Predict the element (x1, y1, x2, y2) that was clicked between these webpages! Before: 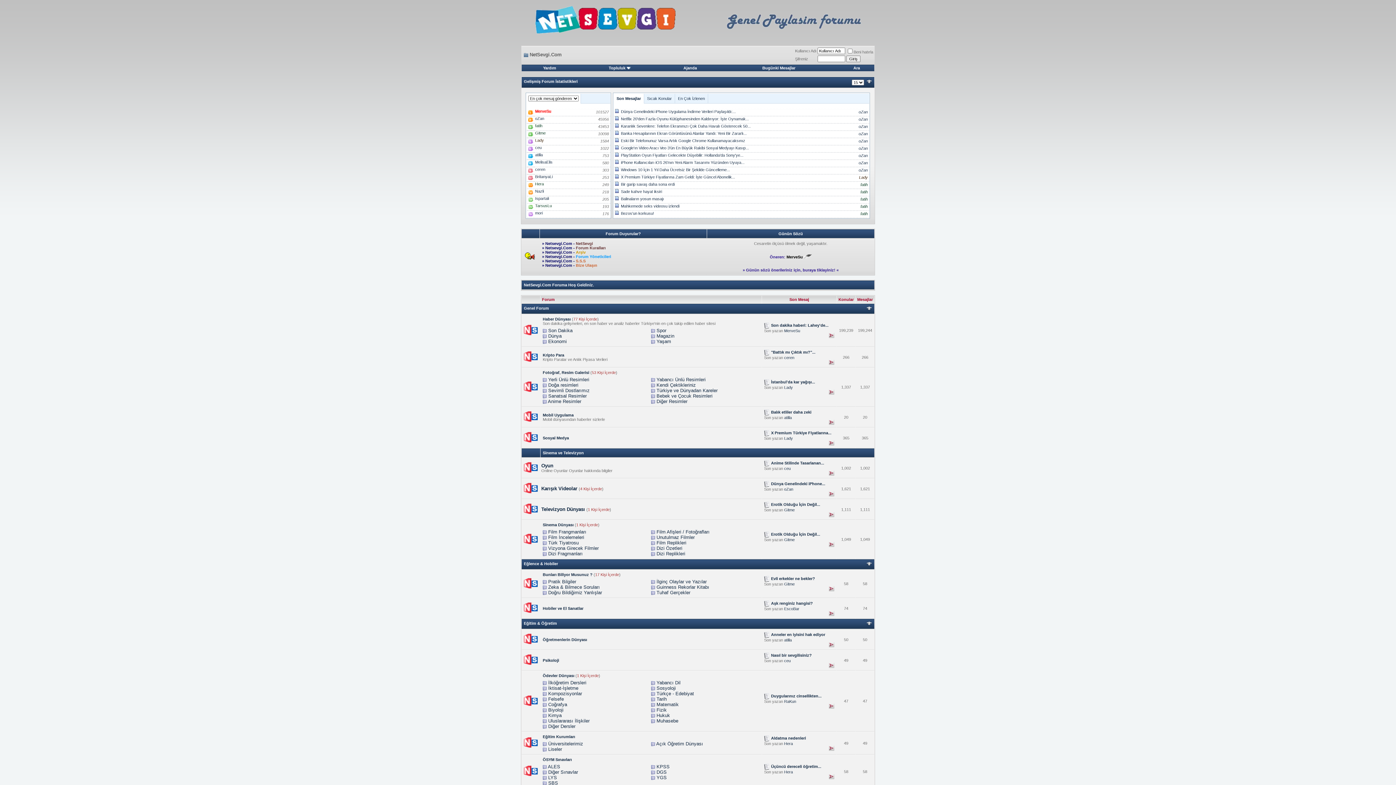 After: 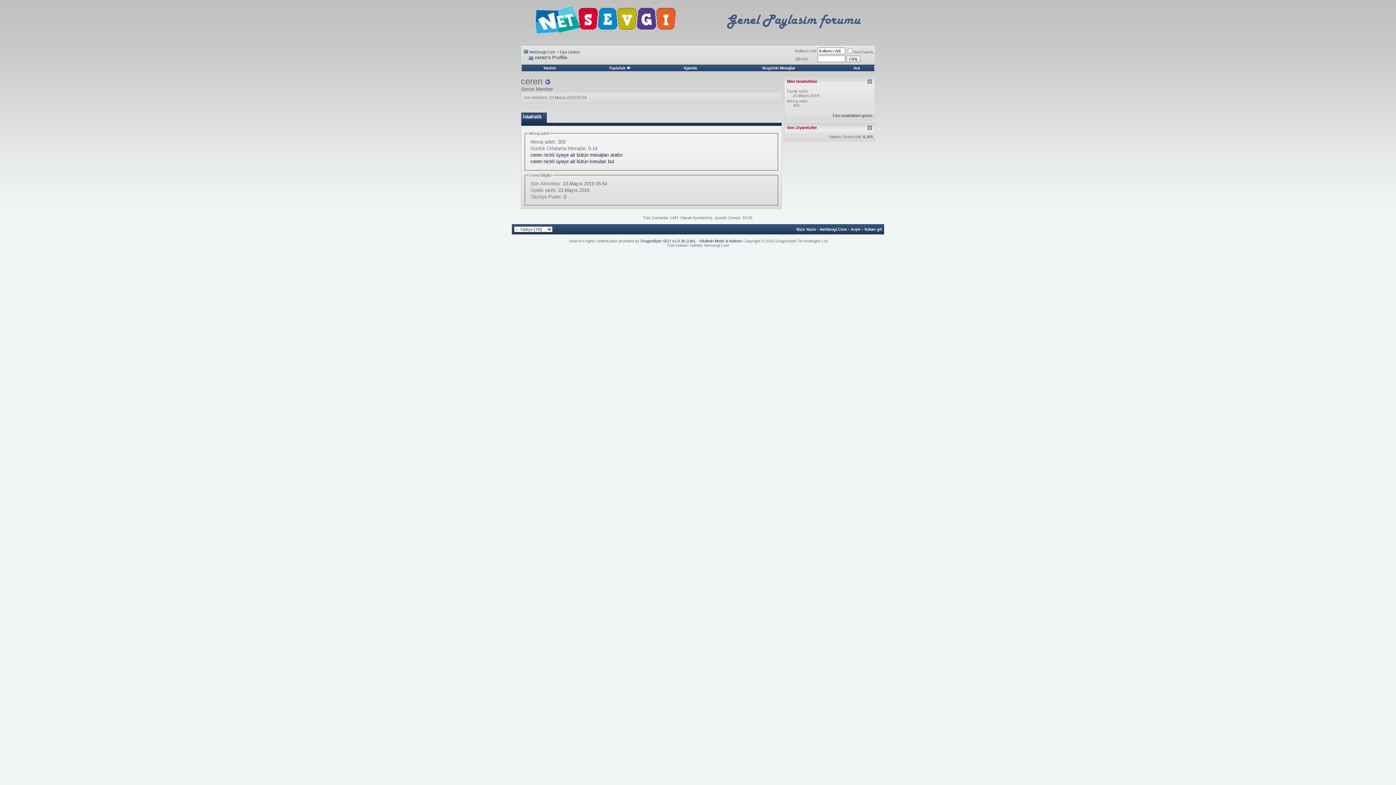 Action: label: ceren bbox: (535, 167, 545, 171)